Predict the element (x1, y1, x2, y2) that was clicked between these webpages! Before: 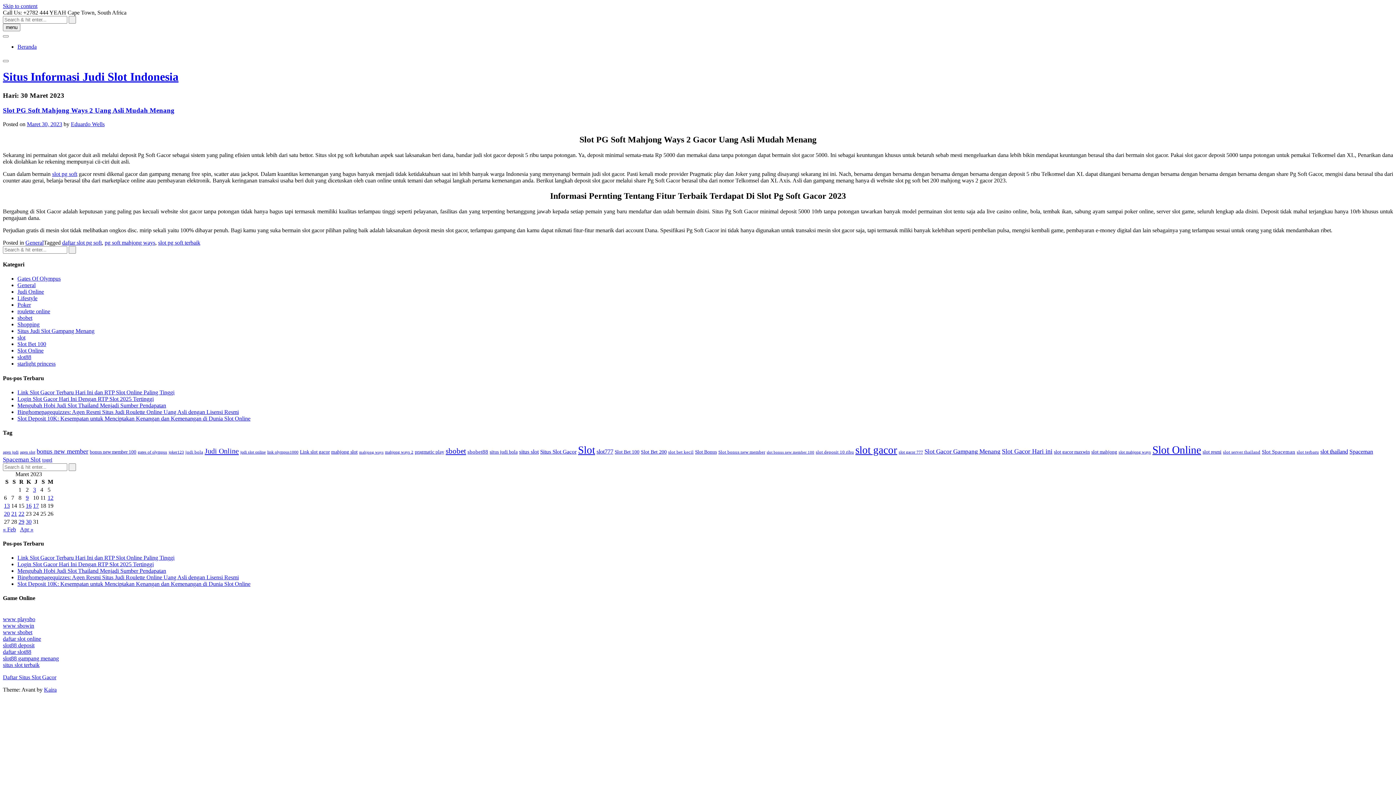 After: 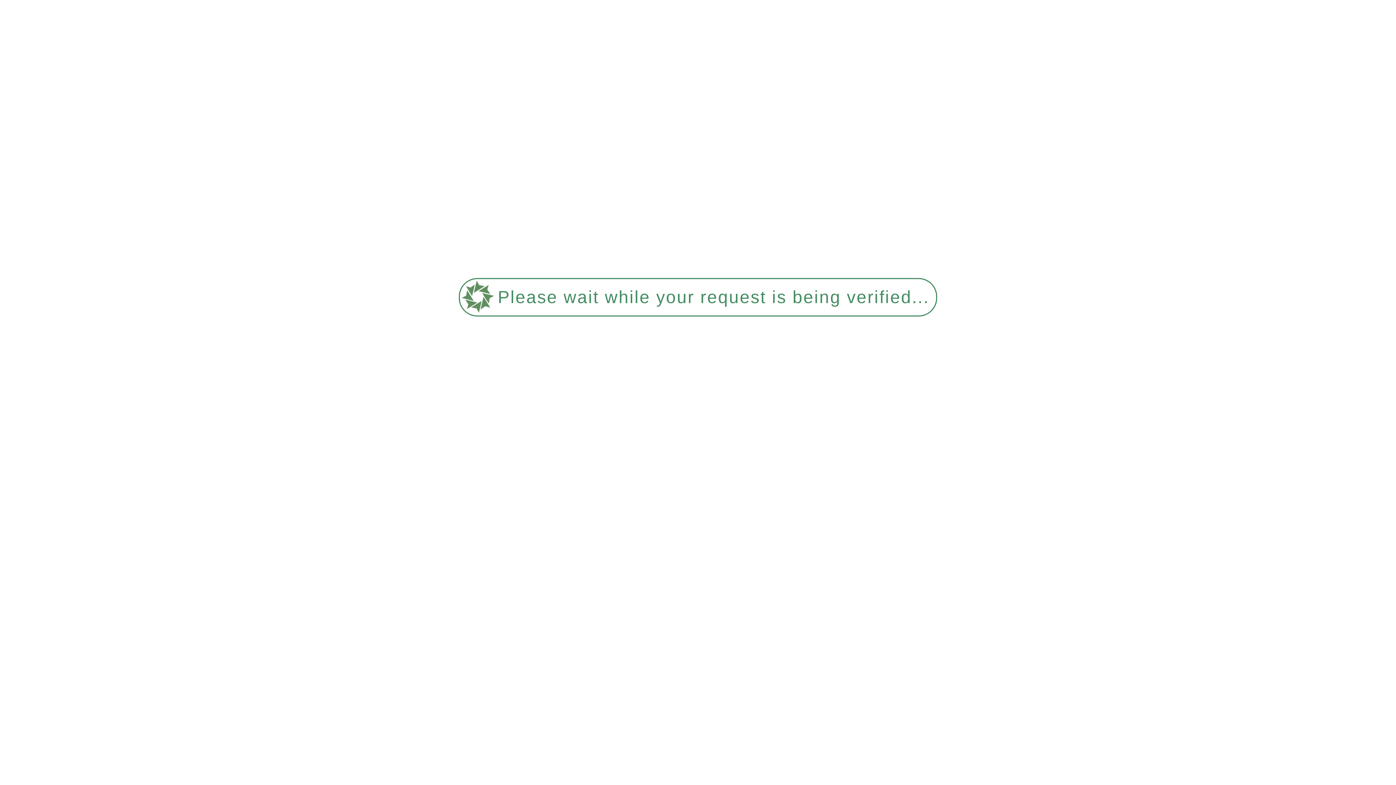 Action: label: Slot Bet 200 (11 item) bbox: (641, 448, 666, 454)